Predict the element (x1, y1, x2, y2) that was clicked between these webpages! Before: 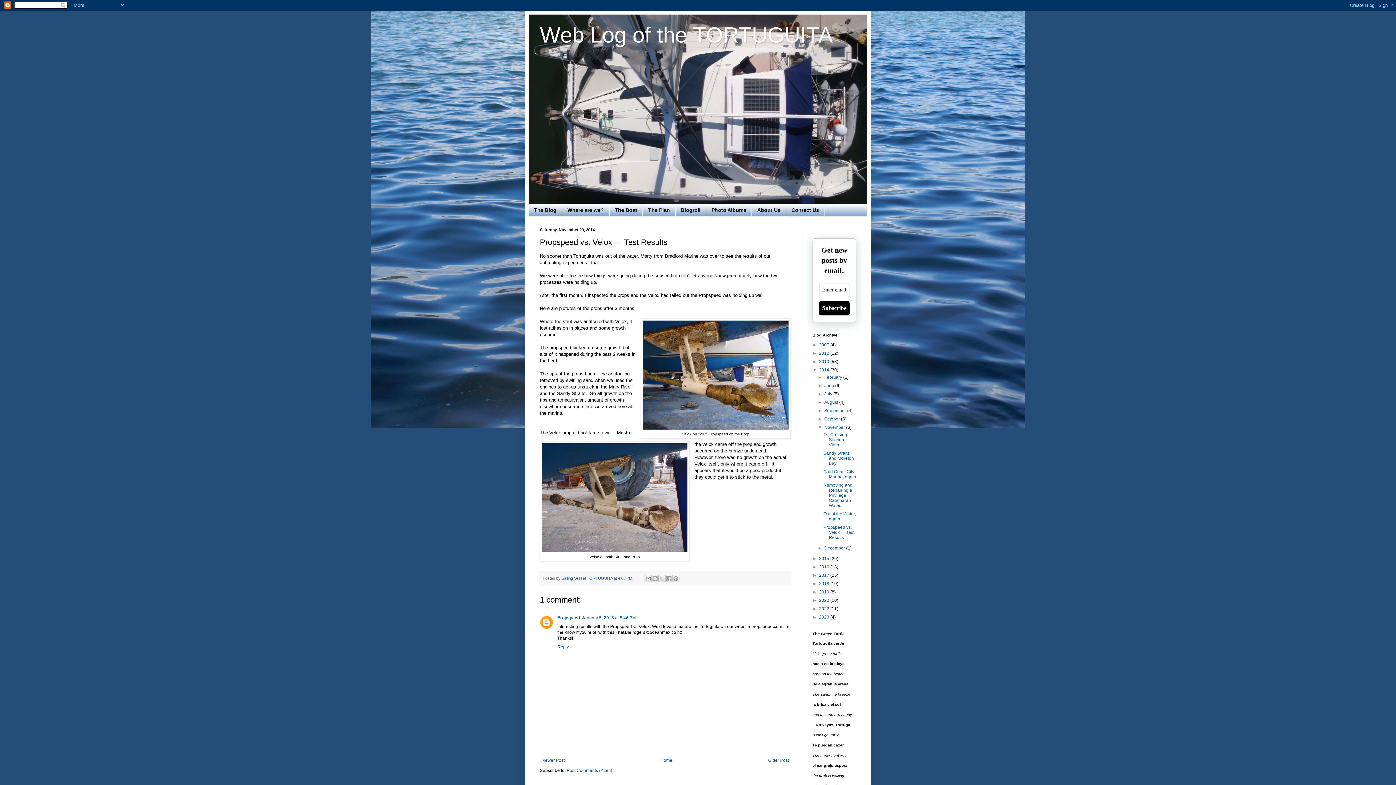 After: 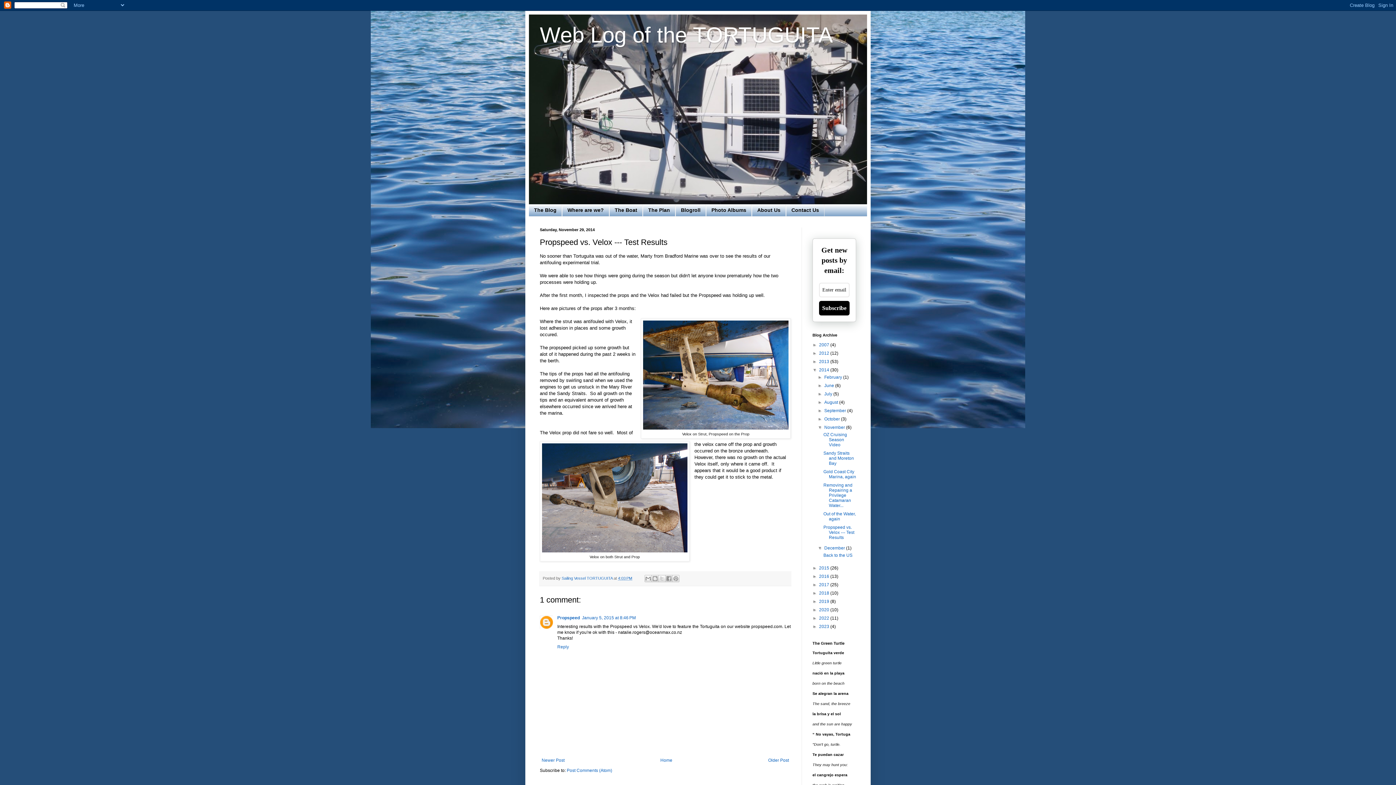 Action: label: ►   bbox: (817, 545, 824, 550)